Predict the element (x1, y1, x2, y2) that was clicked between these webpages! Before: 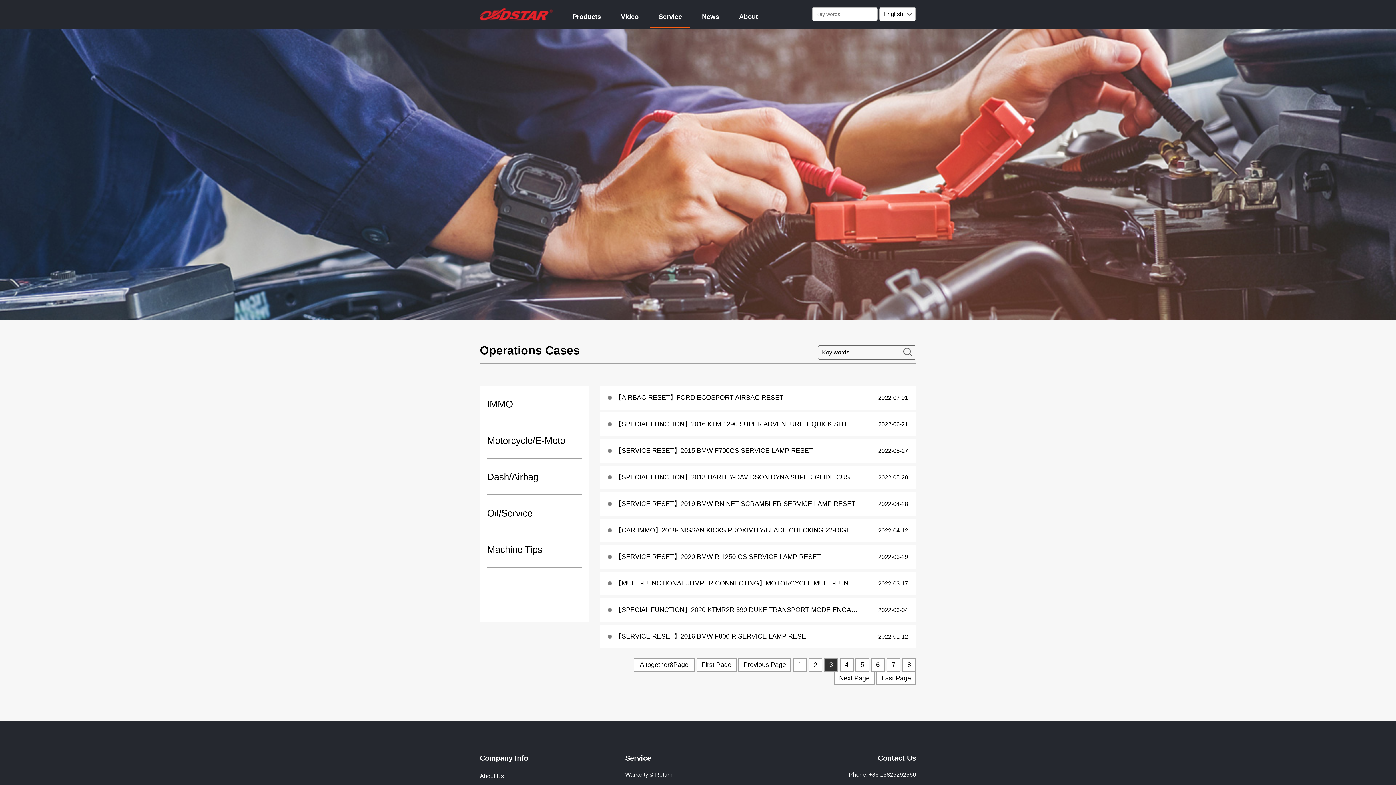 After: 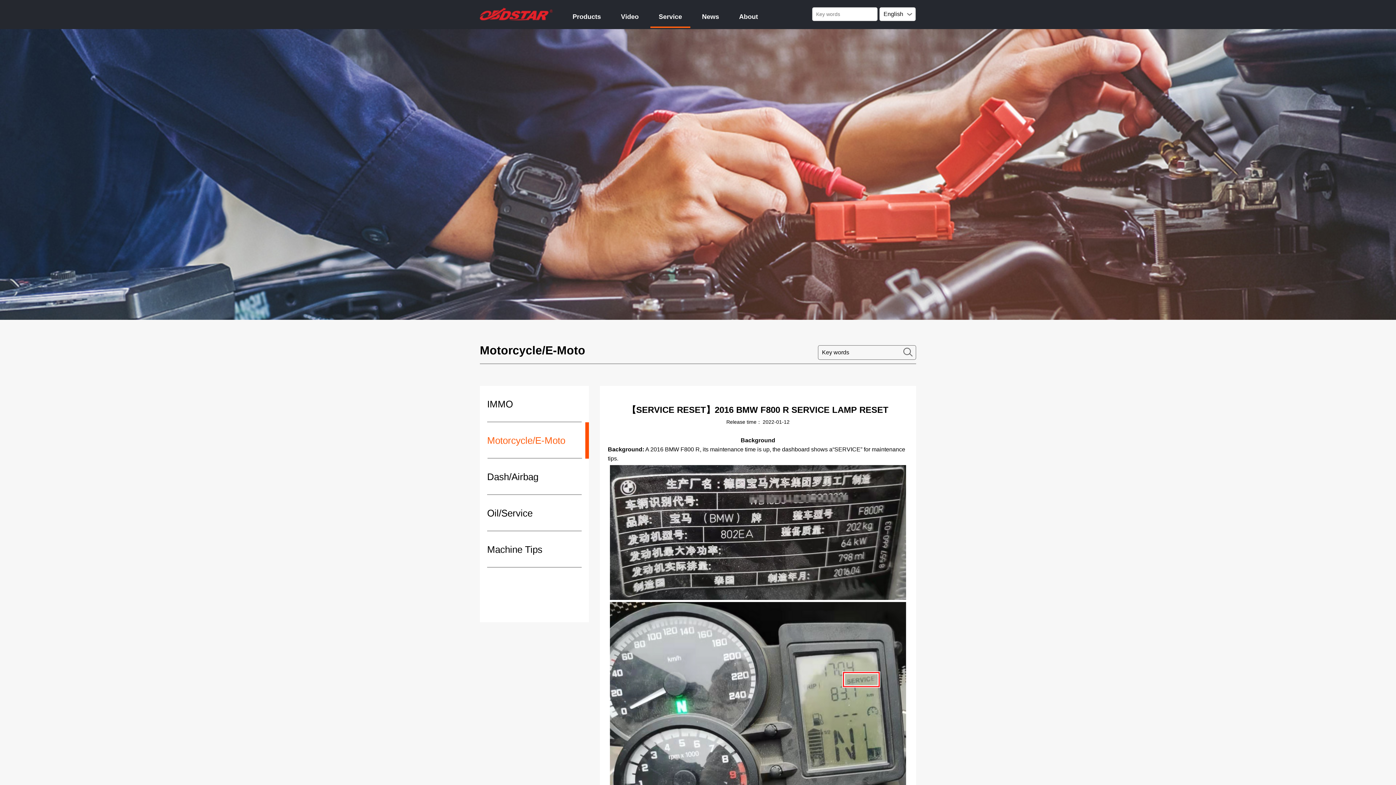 Action: bbox: (878, 633, 908, 640) label: 2022-01-12